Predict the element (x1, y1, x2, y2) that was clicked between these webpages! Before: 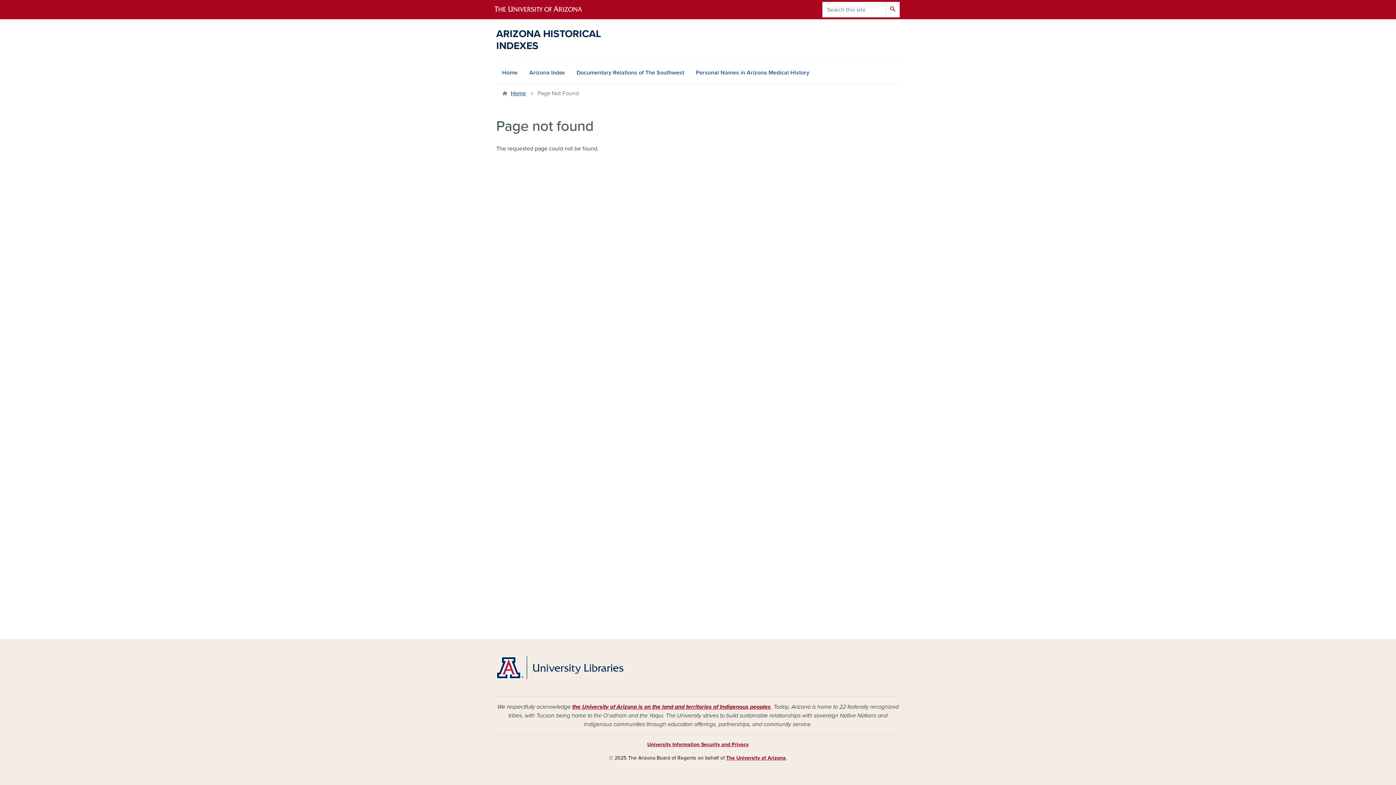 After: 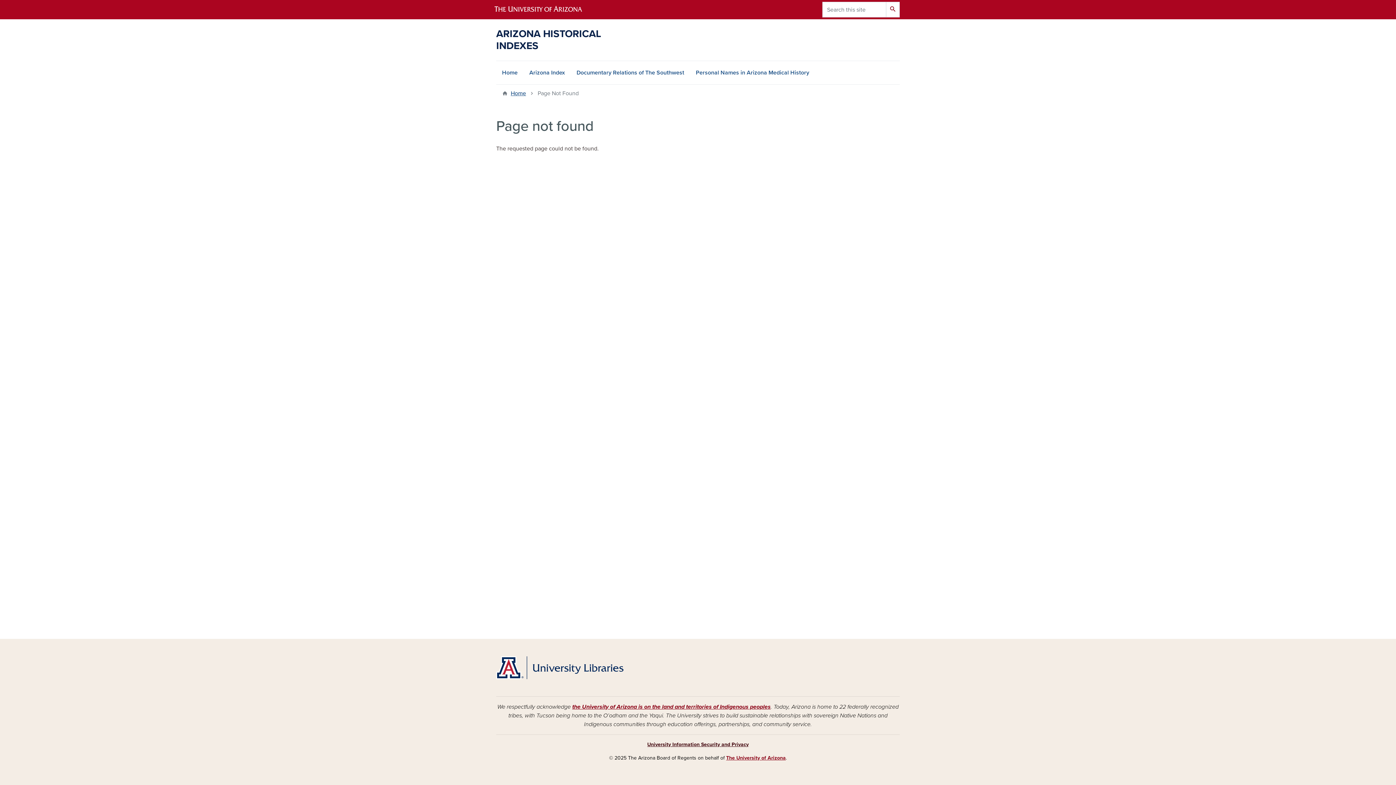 Action: label: University Information Security and Privacy bbox: (647, 741, 748, 748)